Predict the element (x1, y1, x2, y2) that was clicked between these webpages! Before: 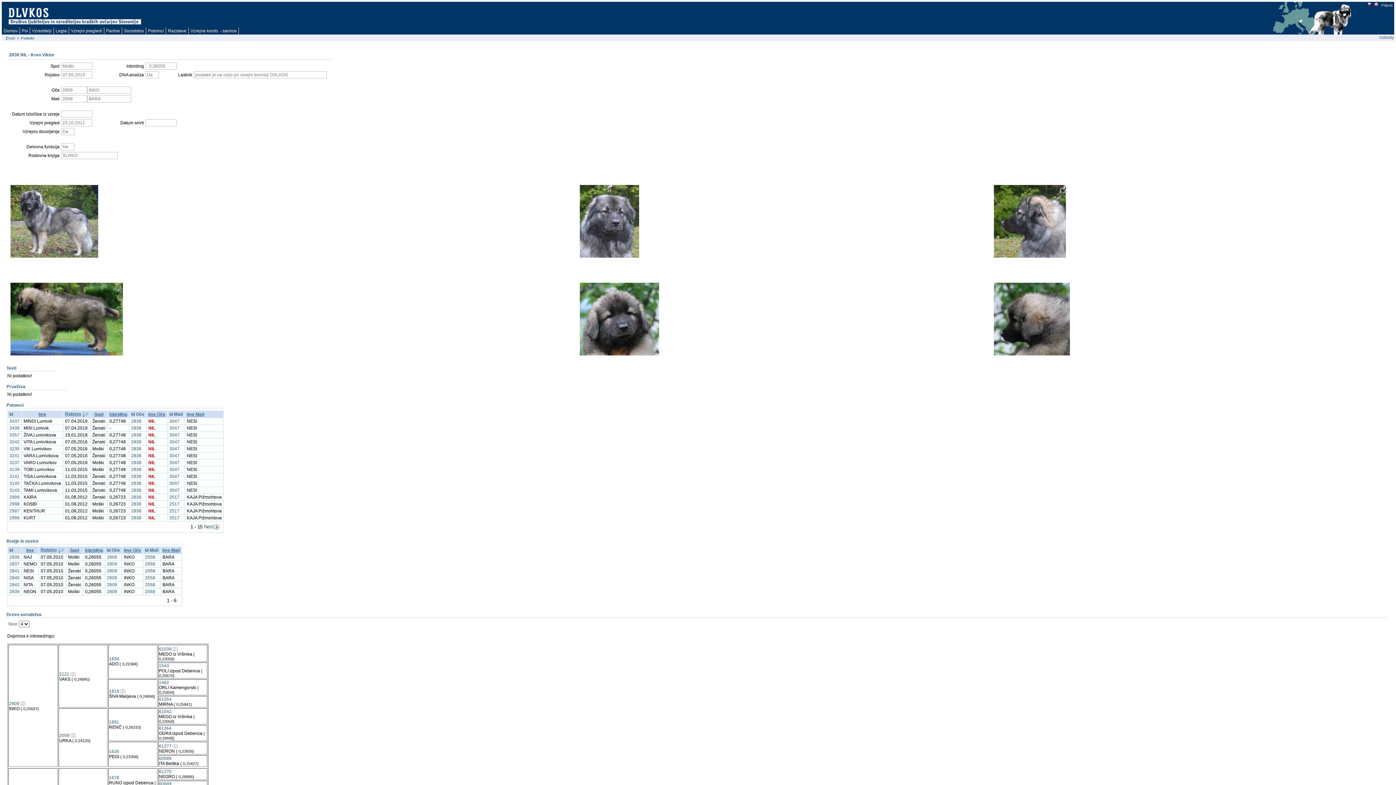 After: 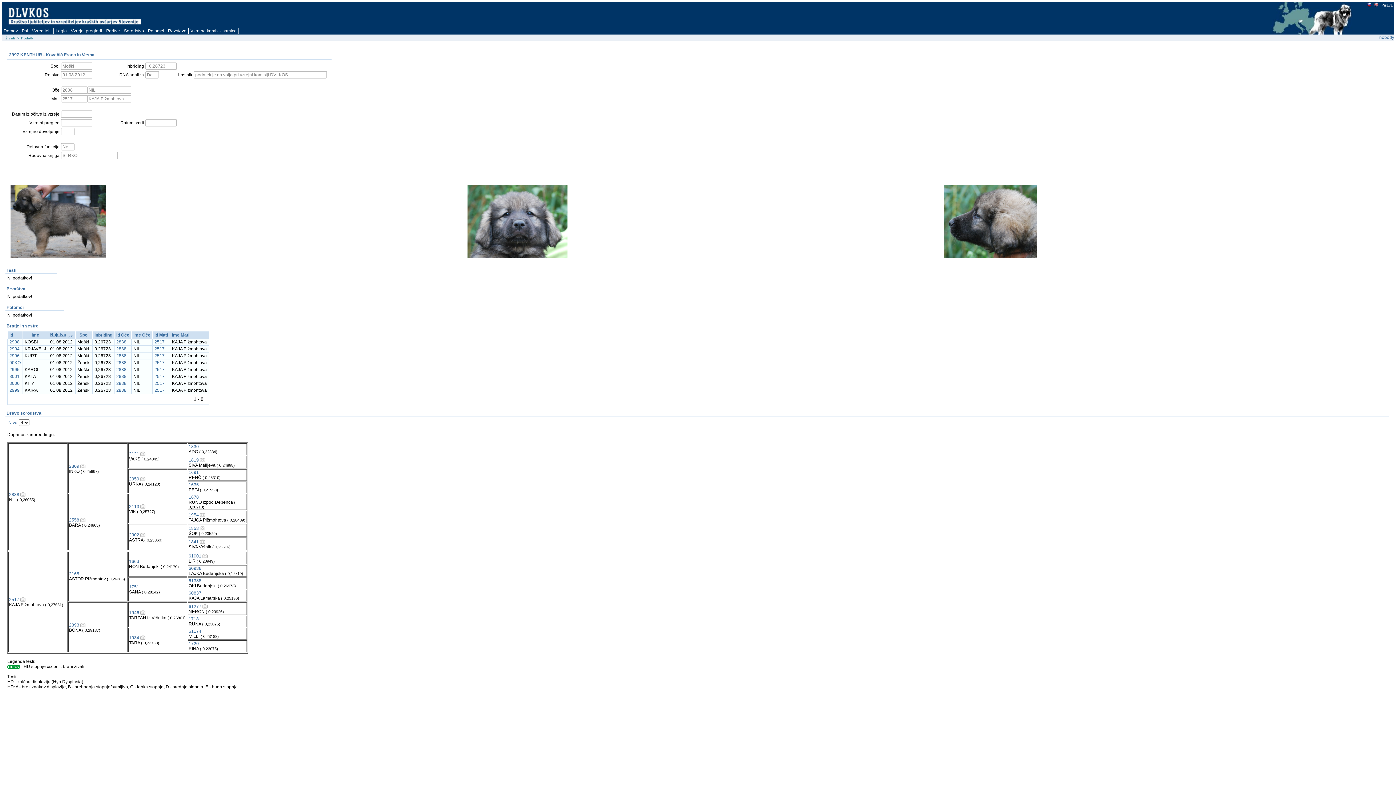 Action: bbox: (9, 508, 19, 513) label: 2997